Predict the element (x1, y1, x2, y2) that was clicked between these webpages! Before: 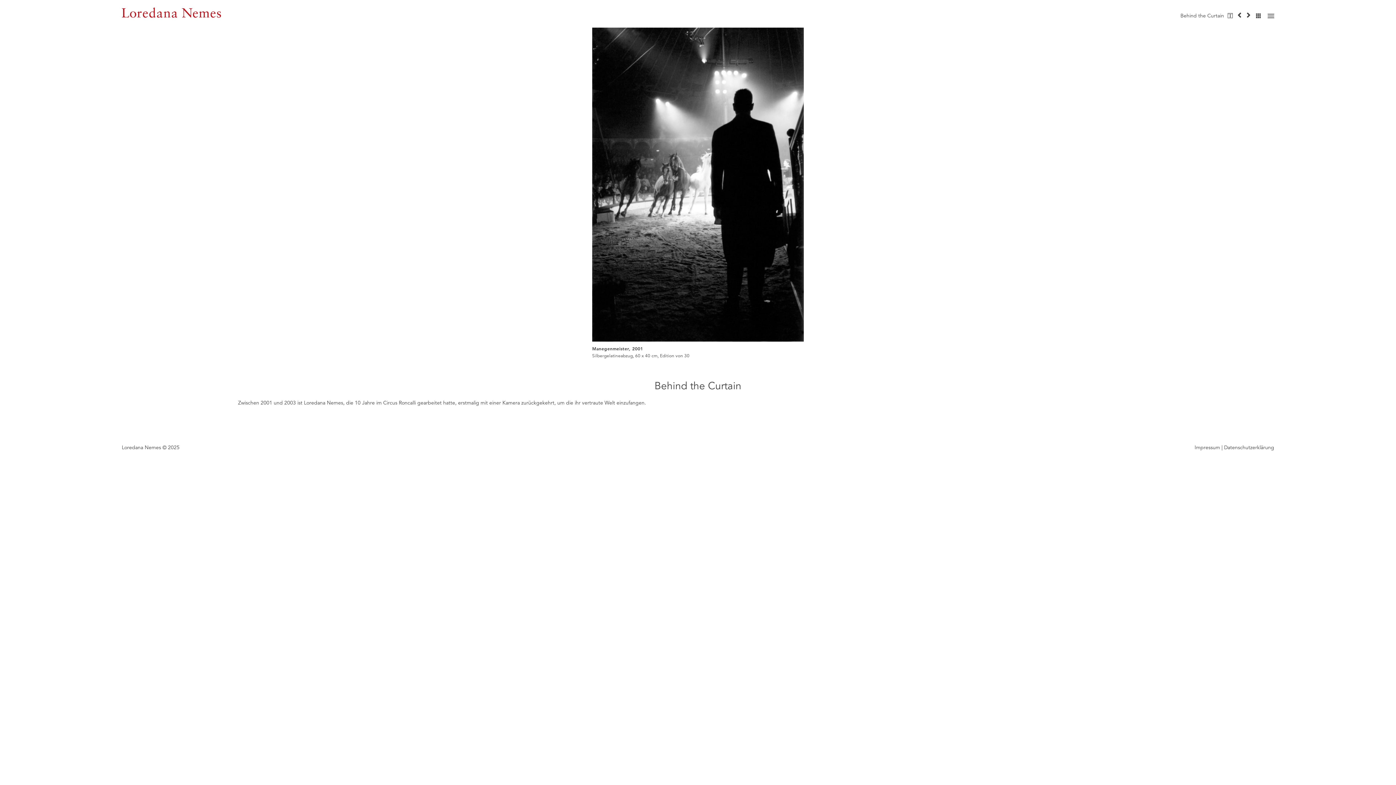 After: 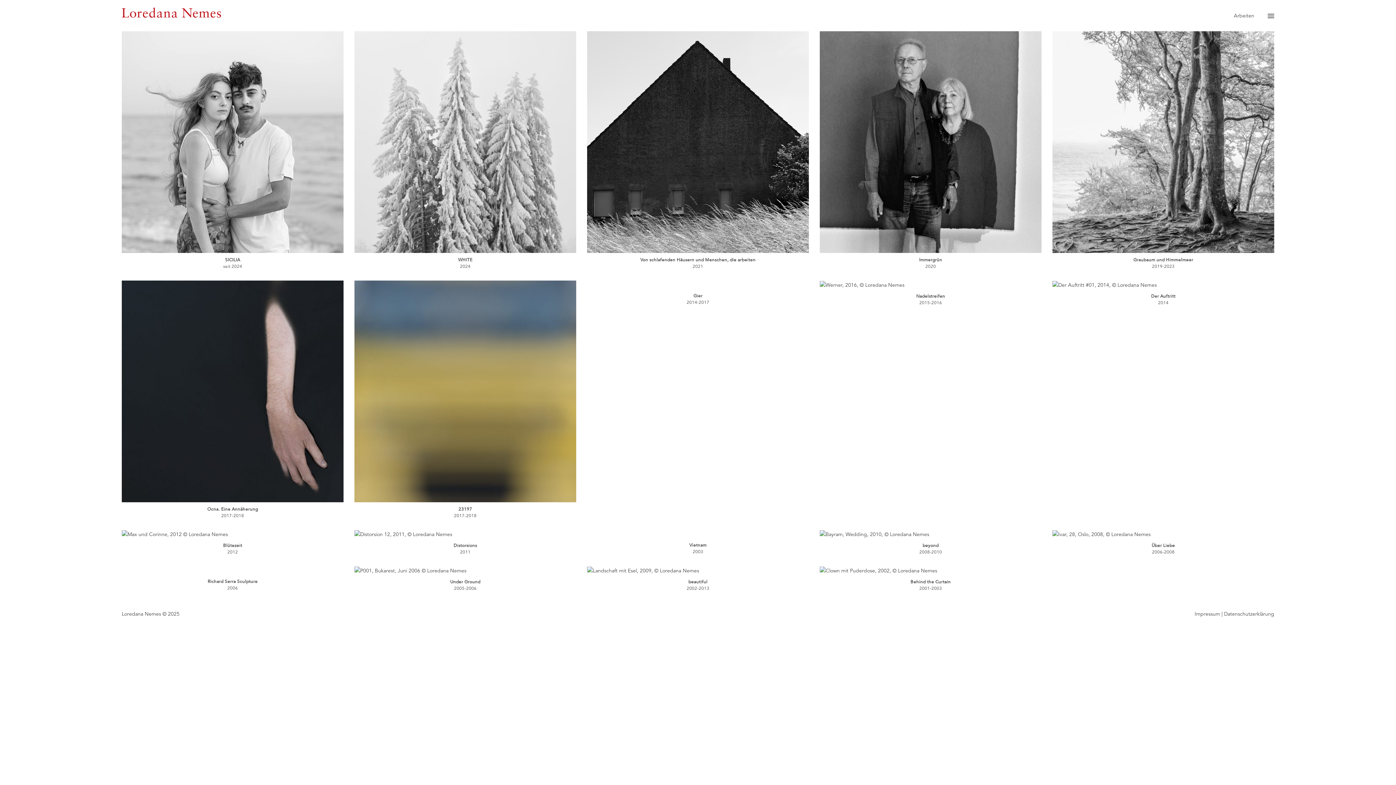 Action: bbox: (1256, 13, 1261, 19)